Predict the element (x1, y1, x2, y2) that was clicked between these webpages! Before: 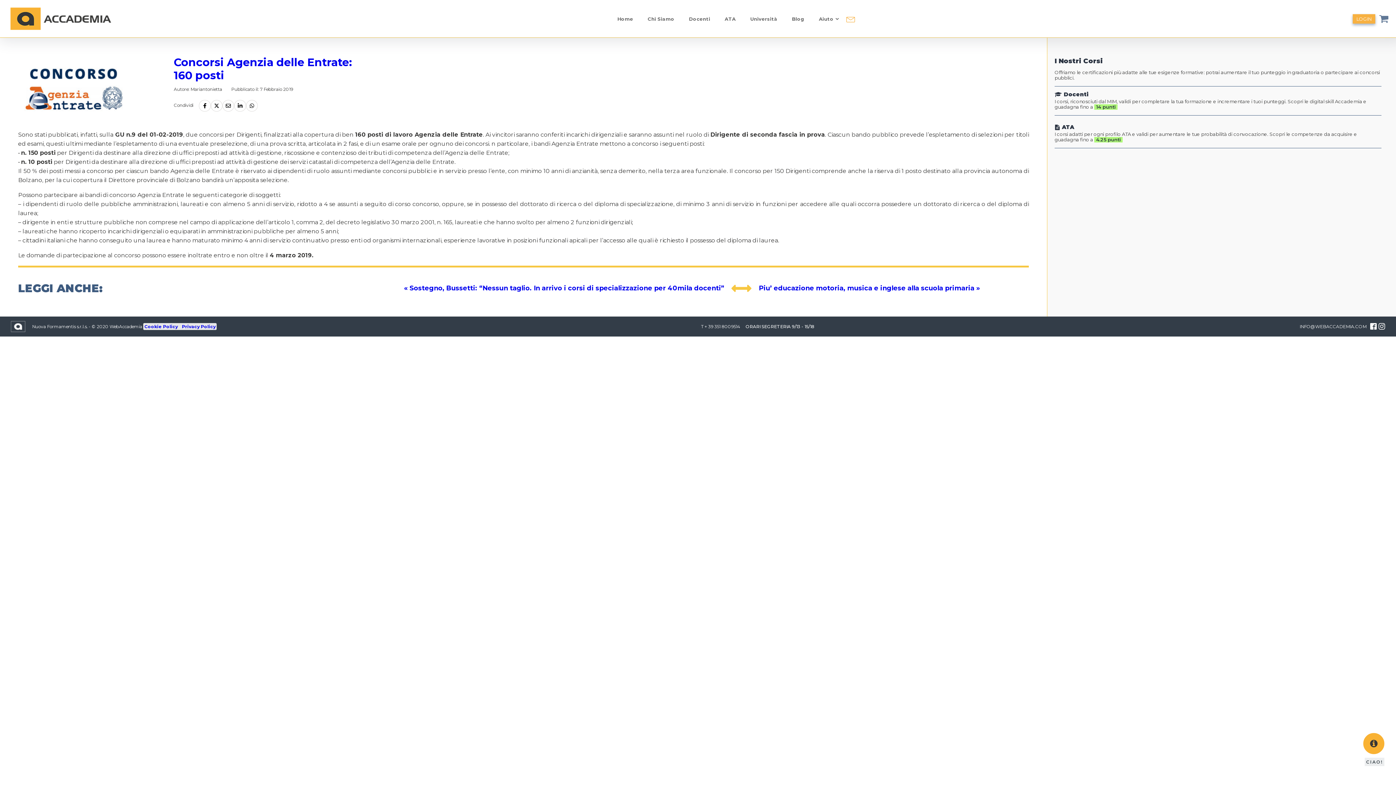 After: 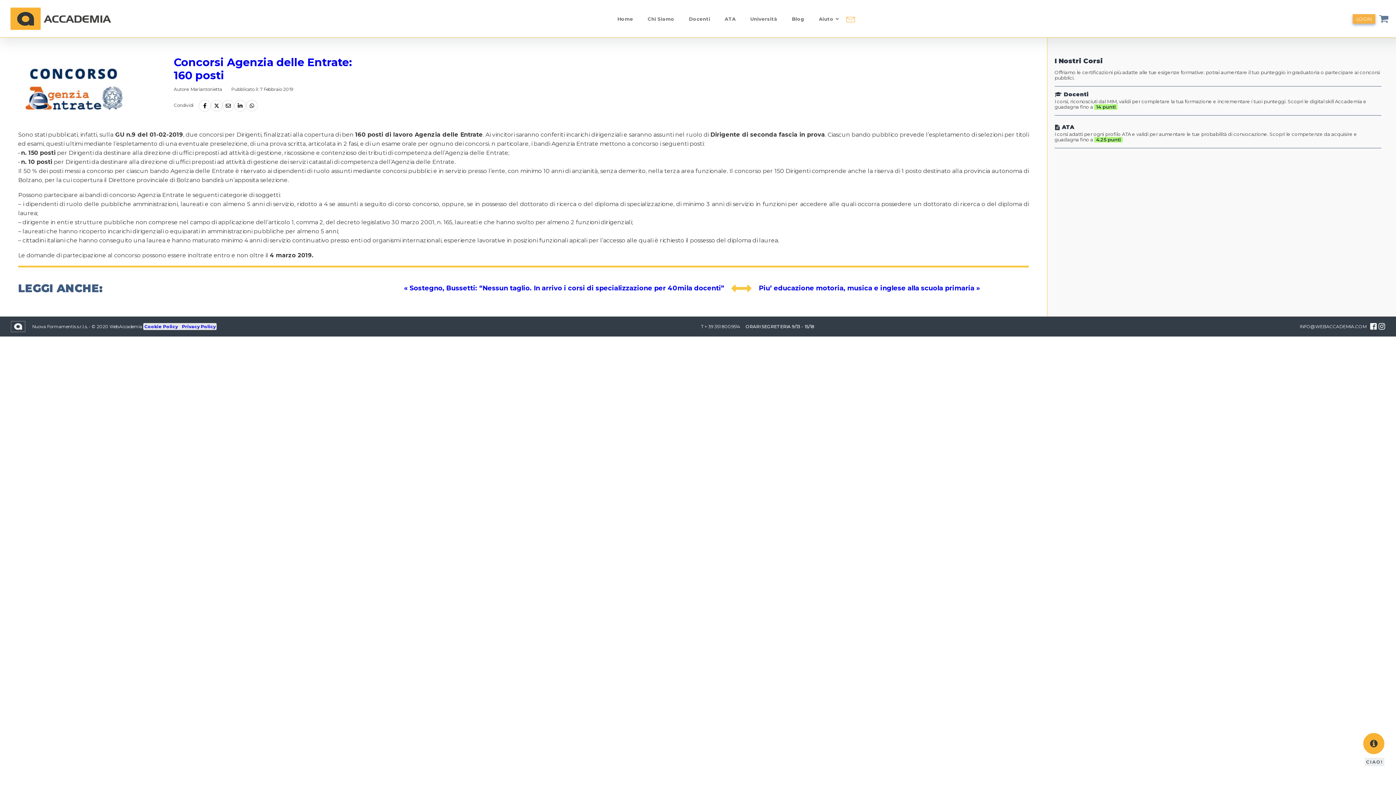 Action: label: Cookie Policy  bbox: (144, 323, 179, 329)